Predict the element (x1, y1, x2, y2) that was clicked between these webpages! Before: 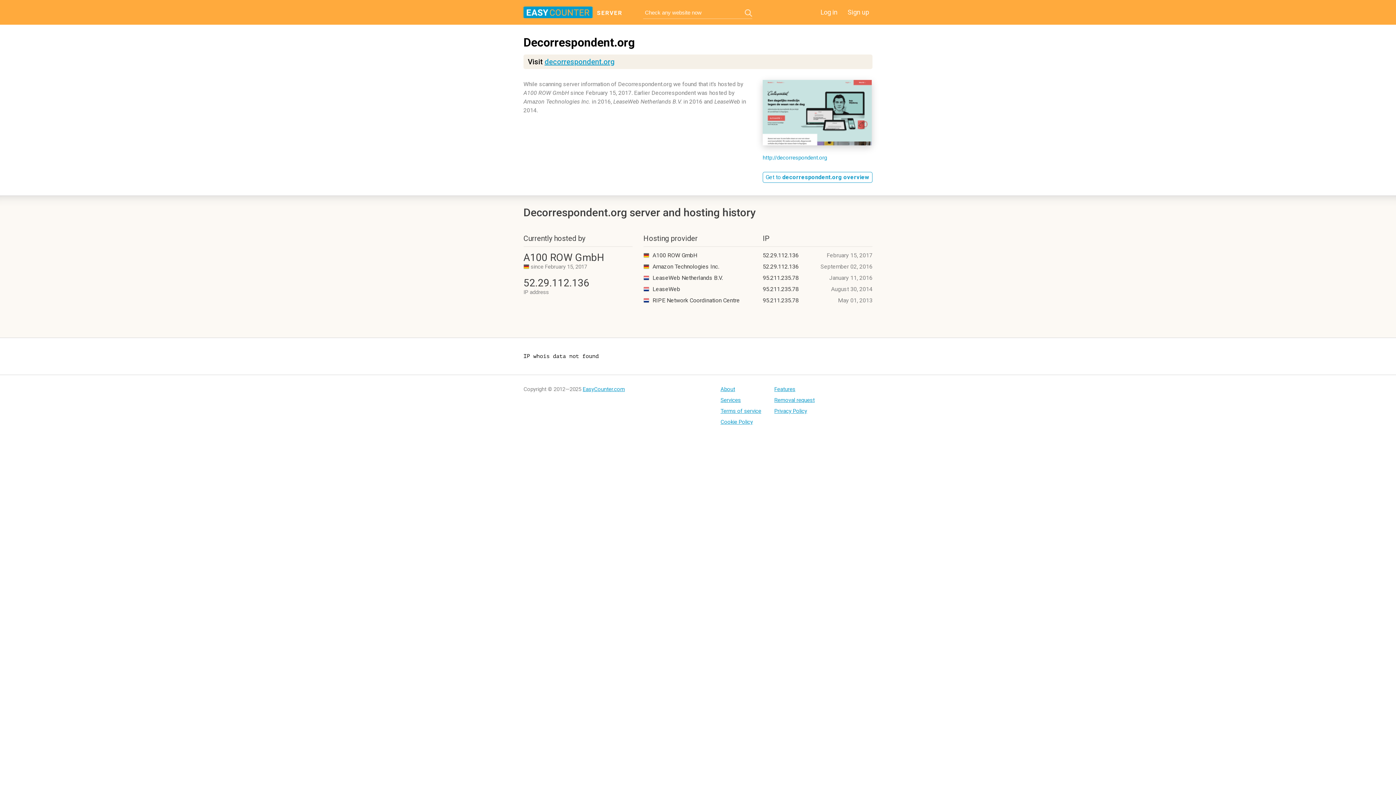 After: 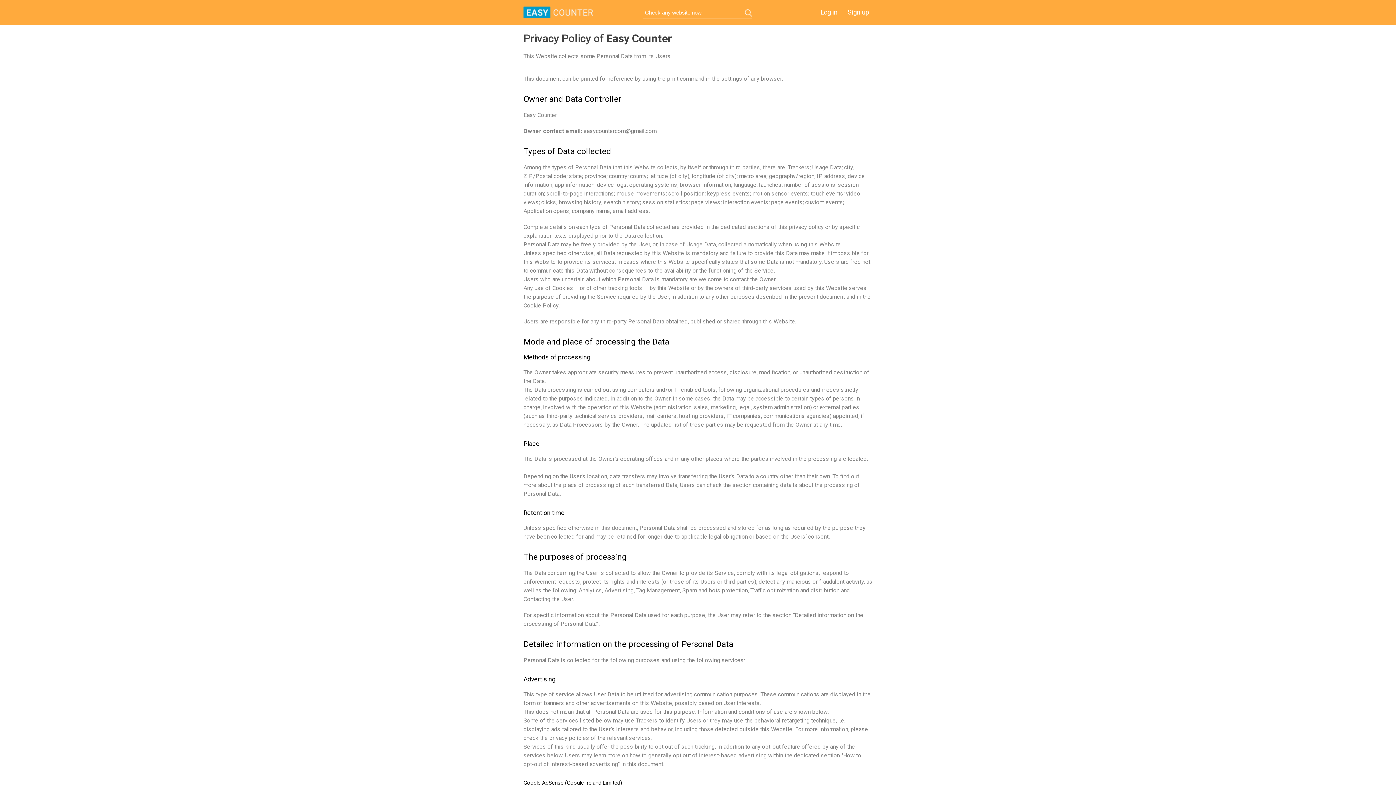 Action: bbox: (774, 408, 815, 414) label: Privacy Policy